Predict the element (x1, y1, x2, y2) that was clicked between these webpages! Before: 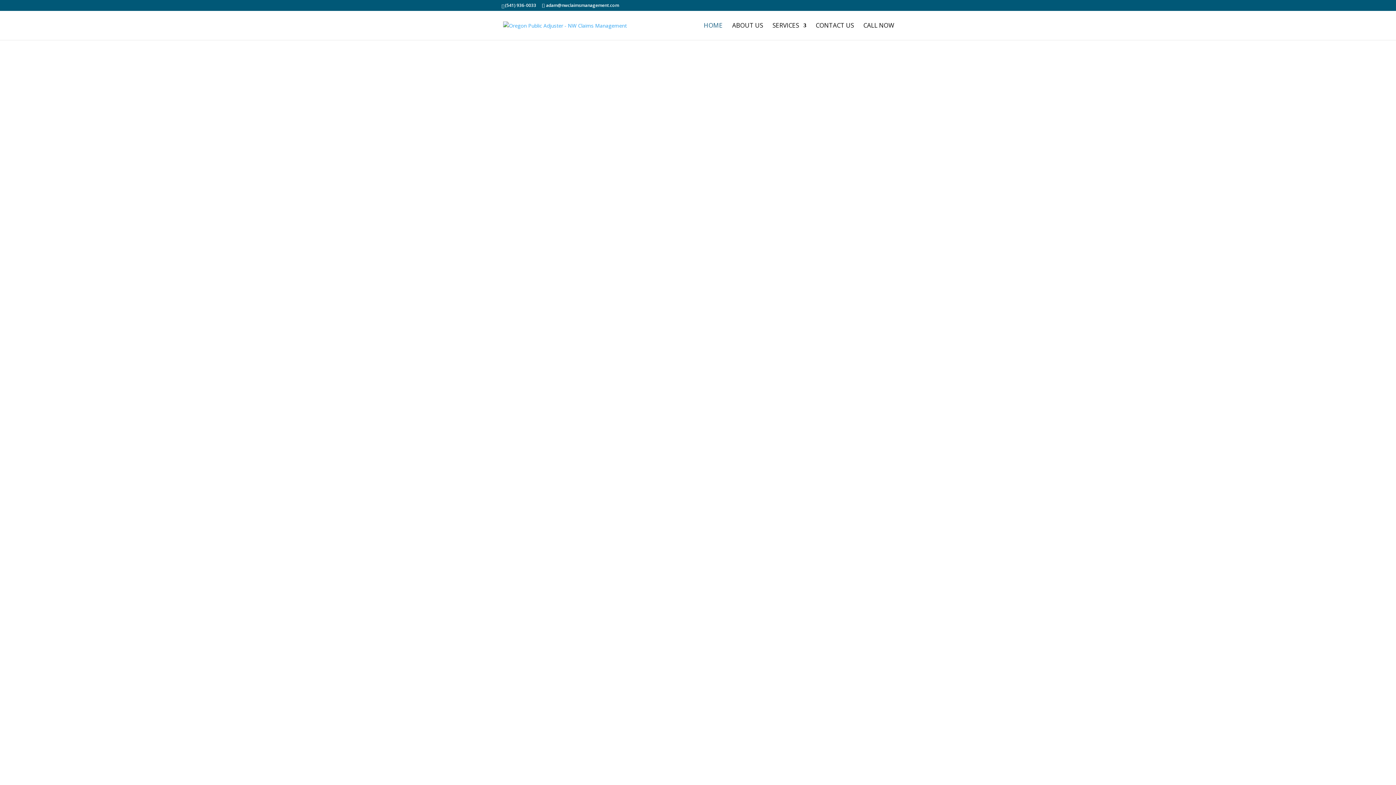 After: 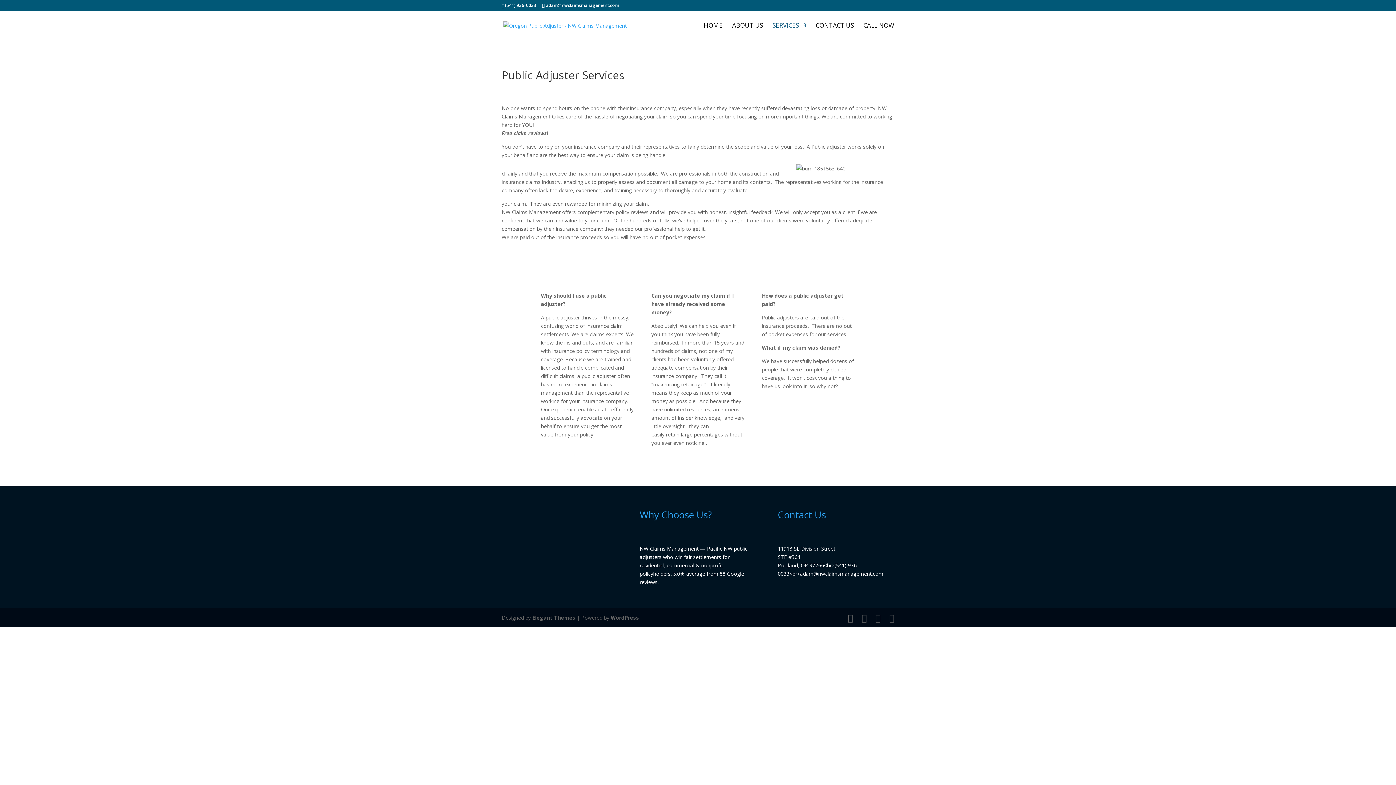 Action: label: SERVICES bbox: (772, 22, 806, 40)